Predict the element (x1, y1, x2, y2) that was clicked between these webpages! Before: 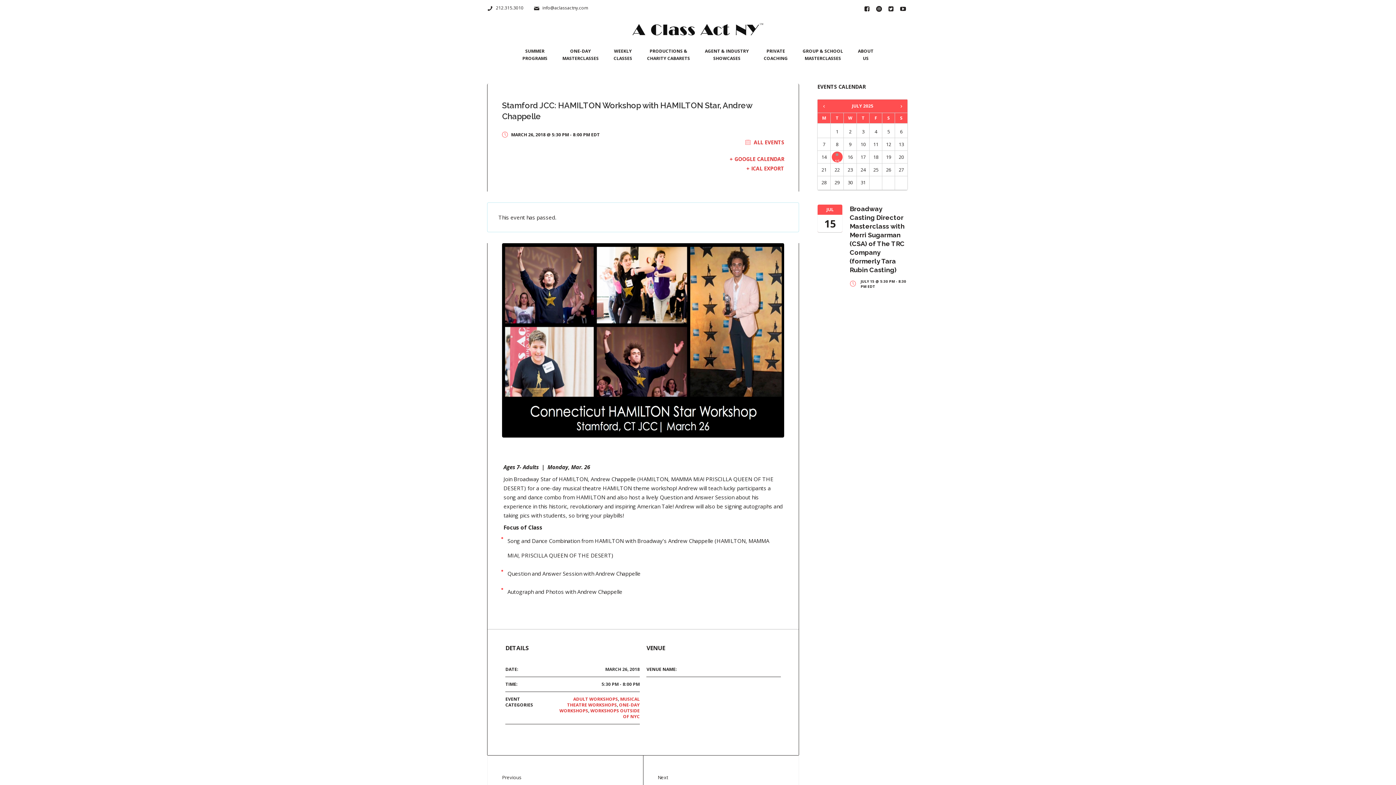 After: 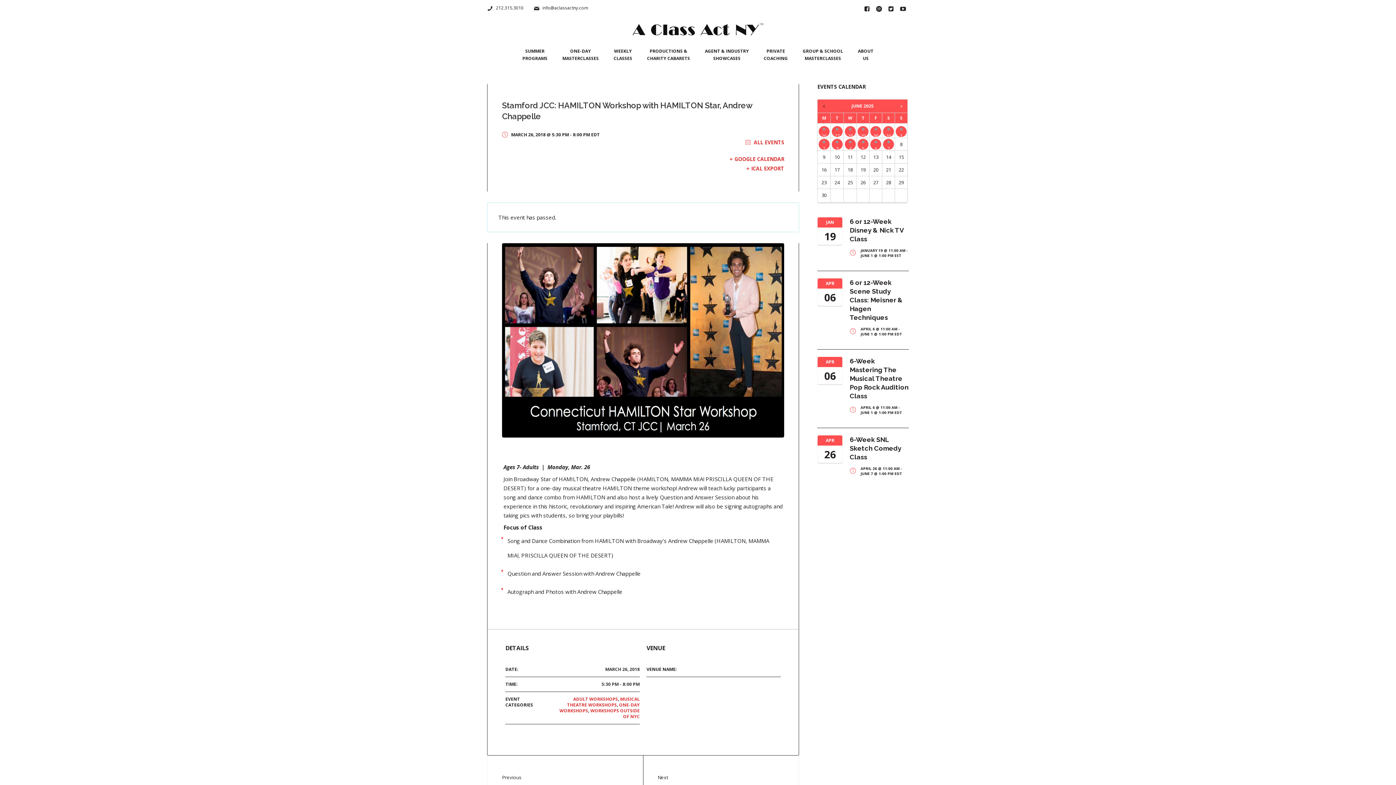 Action: bbox: (817, 99, 830, 112)